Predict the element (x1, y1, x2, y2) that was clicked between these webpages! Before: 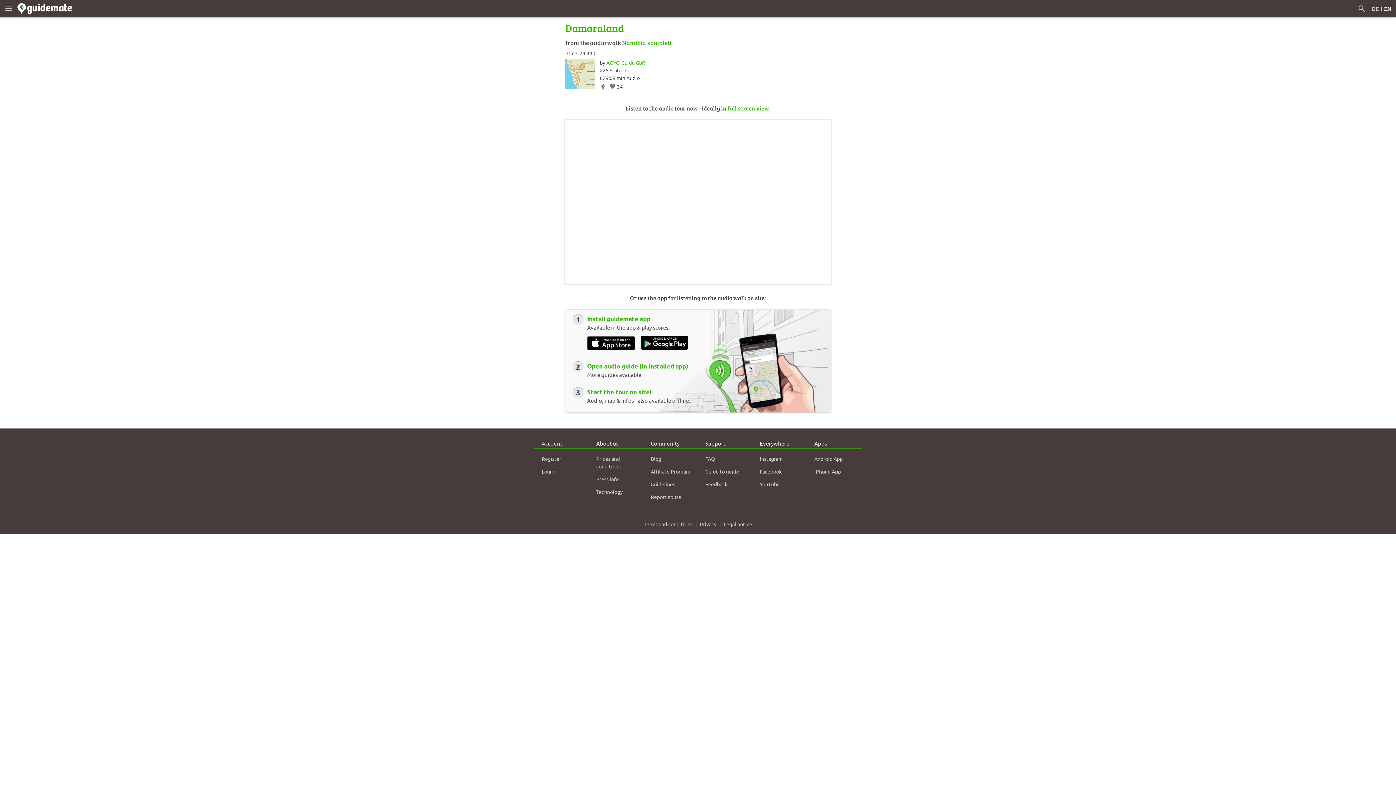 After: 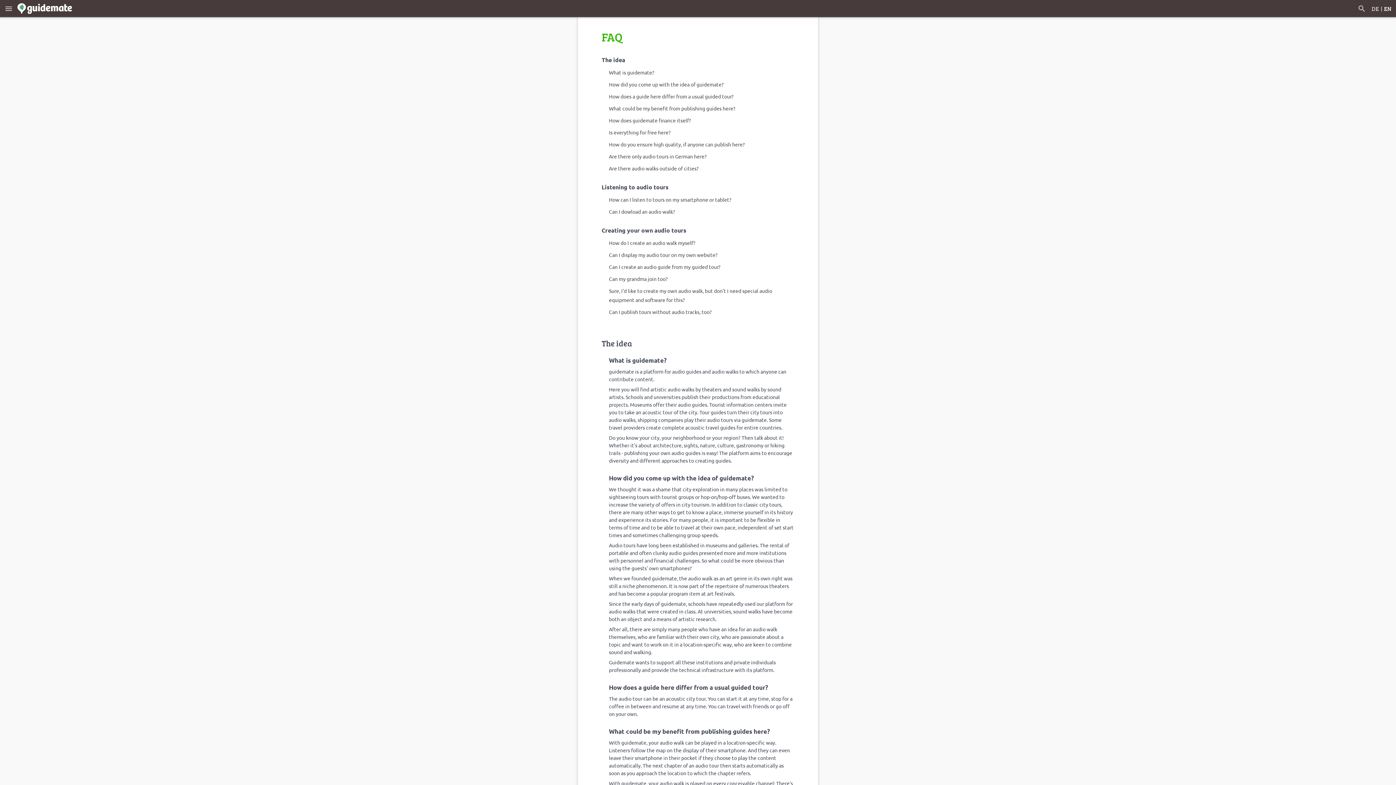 Action: bbox: (705, 452, 723, 465) label: FAQ